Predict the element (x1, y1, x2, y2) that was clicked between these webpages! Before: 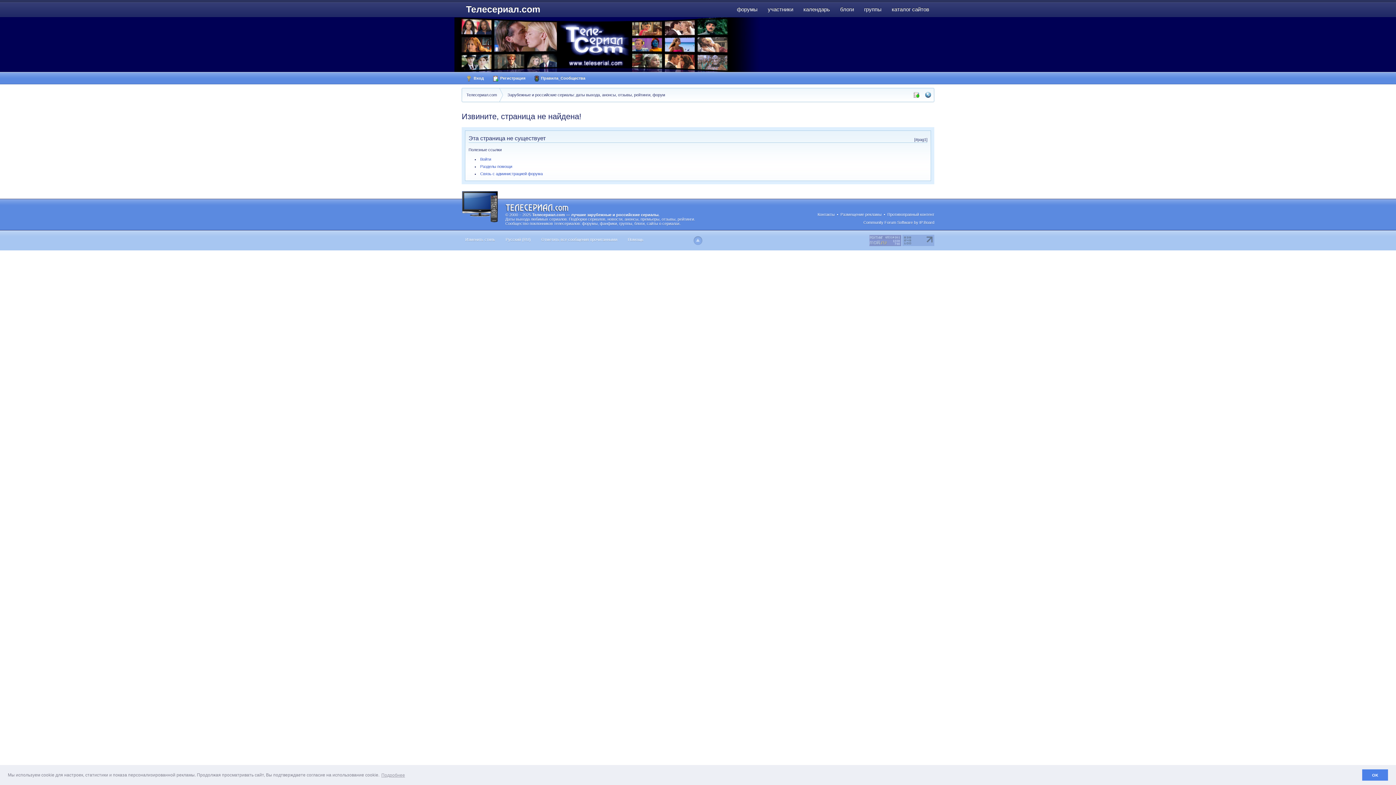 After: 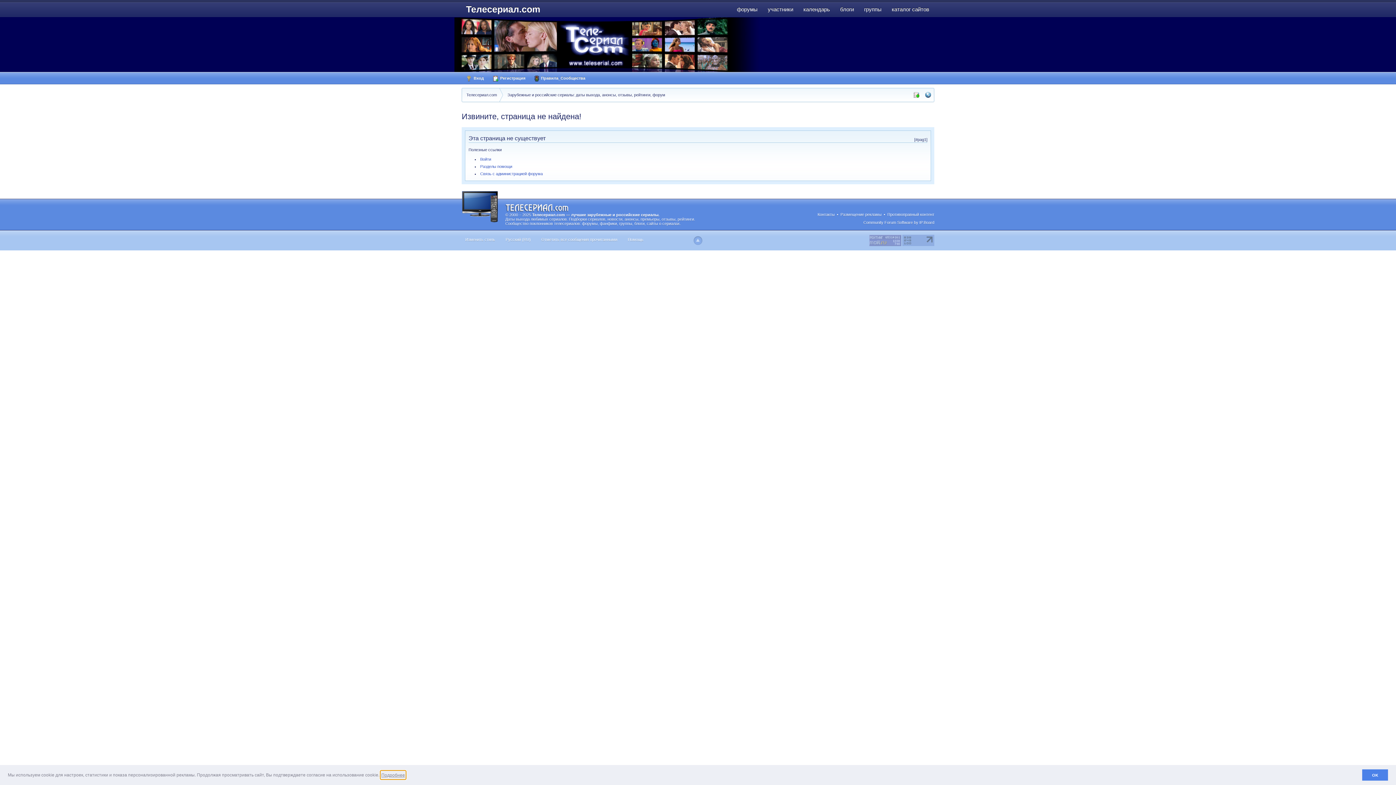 Action: bbox: (380, 771, 405, 779) label: learn more about cookies